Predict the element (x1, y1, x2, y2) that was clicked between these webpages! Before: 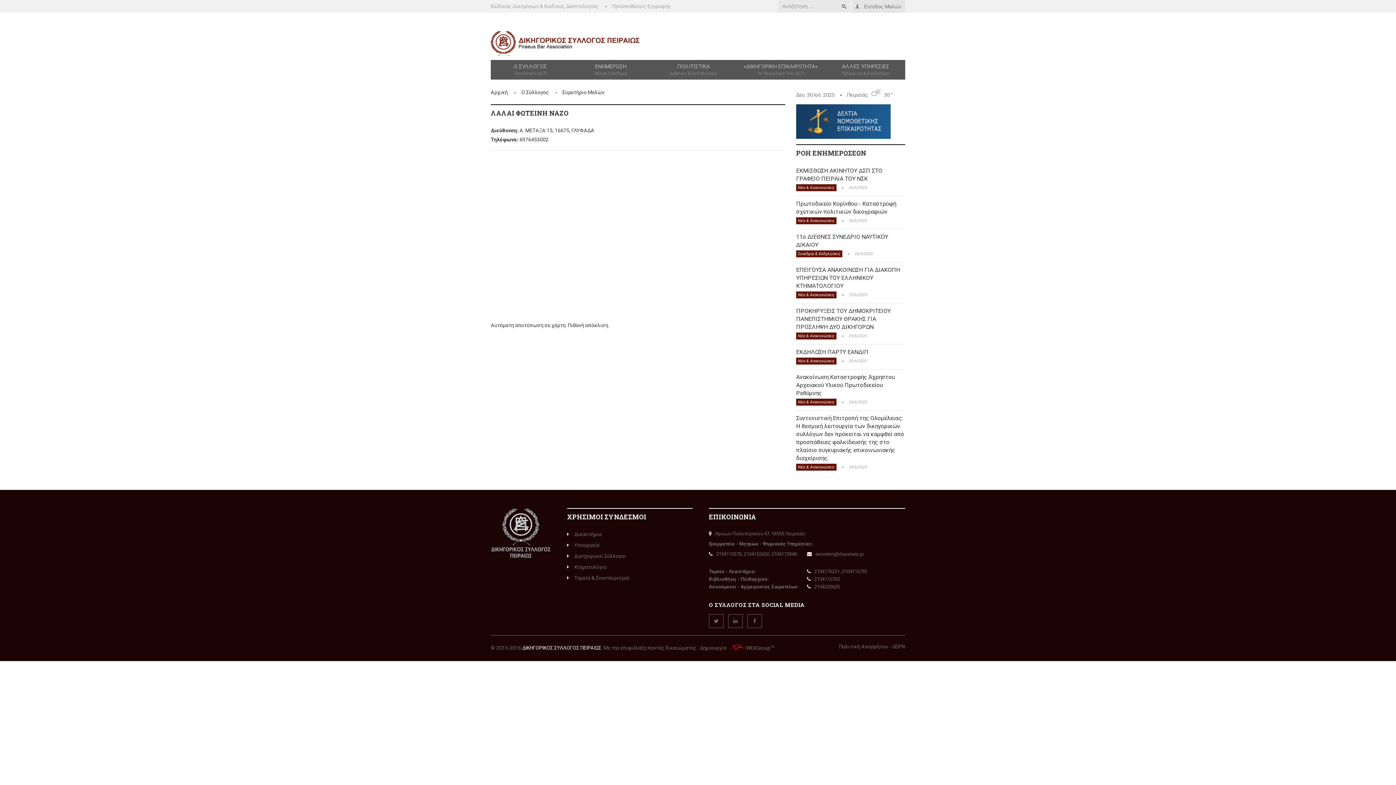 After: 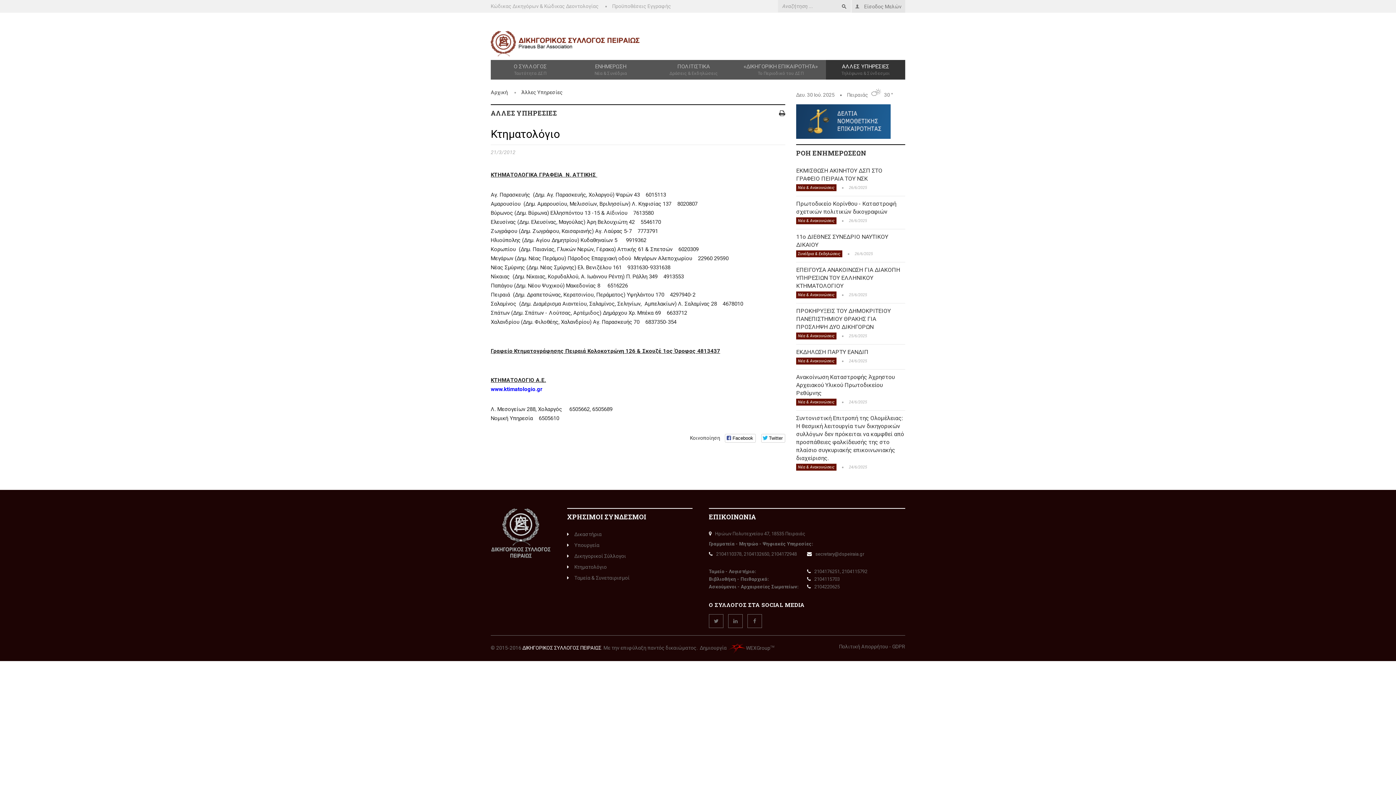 Action: bbox: (567, 564, 606, 570) label: Κτηματολόγιο